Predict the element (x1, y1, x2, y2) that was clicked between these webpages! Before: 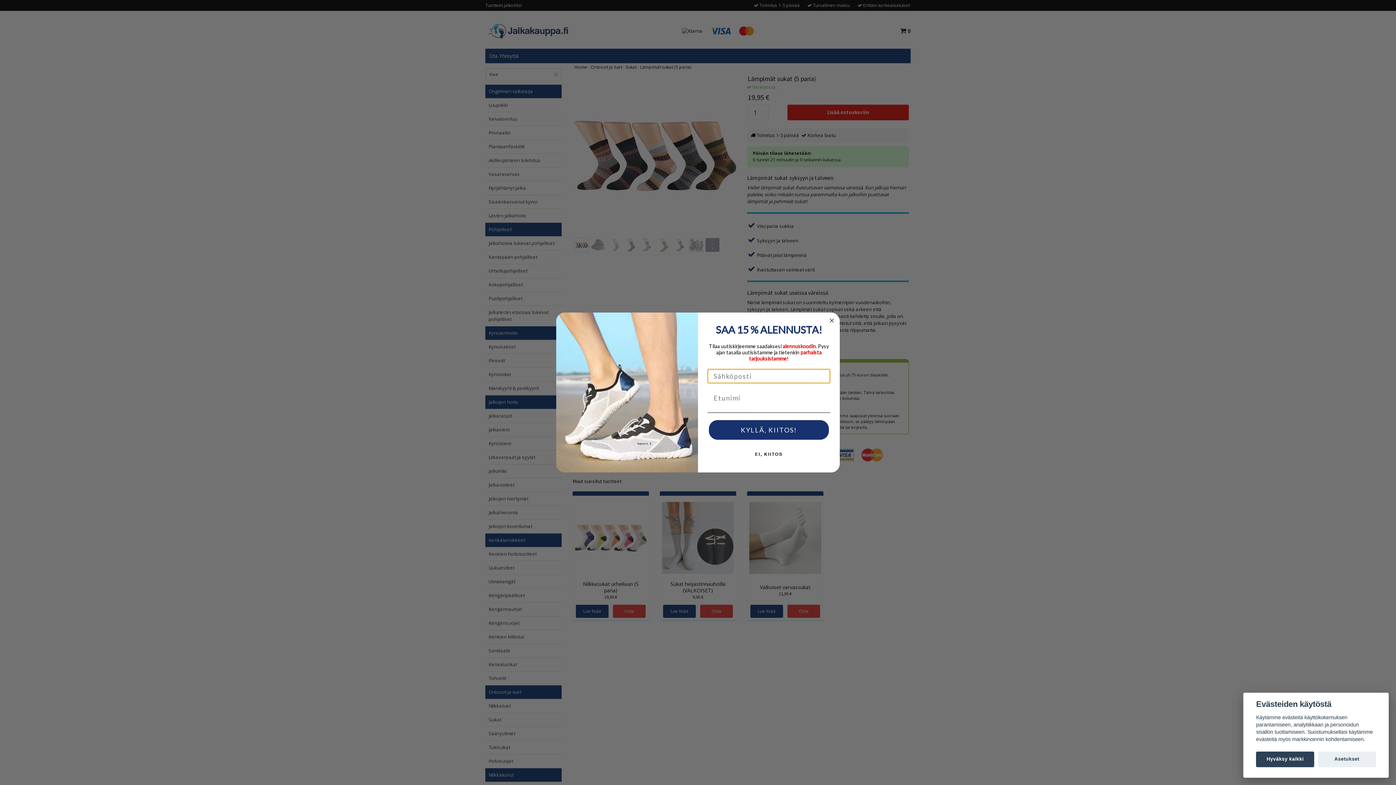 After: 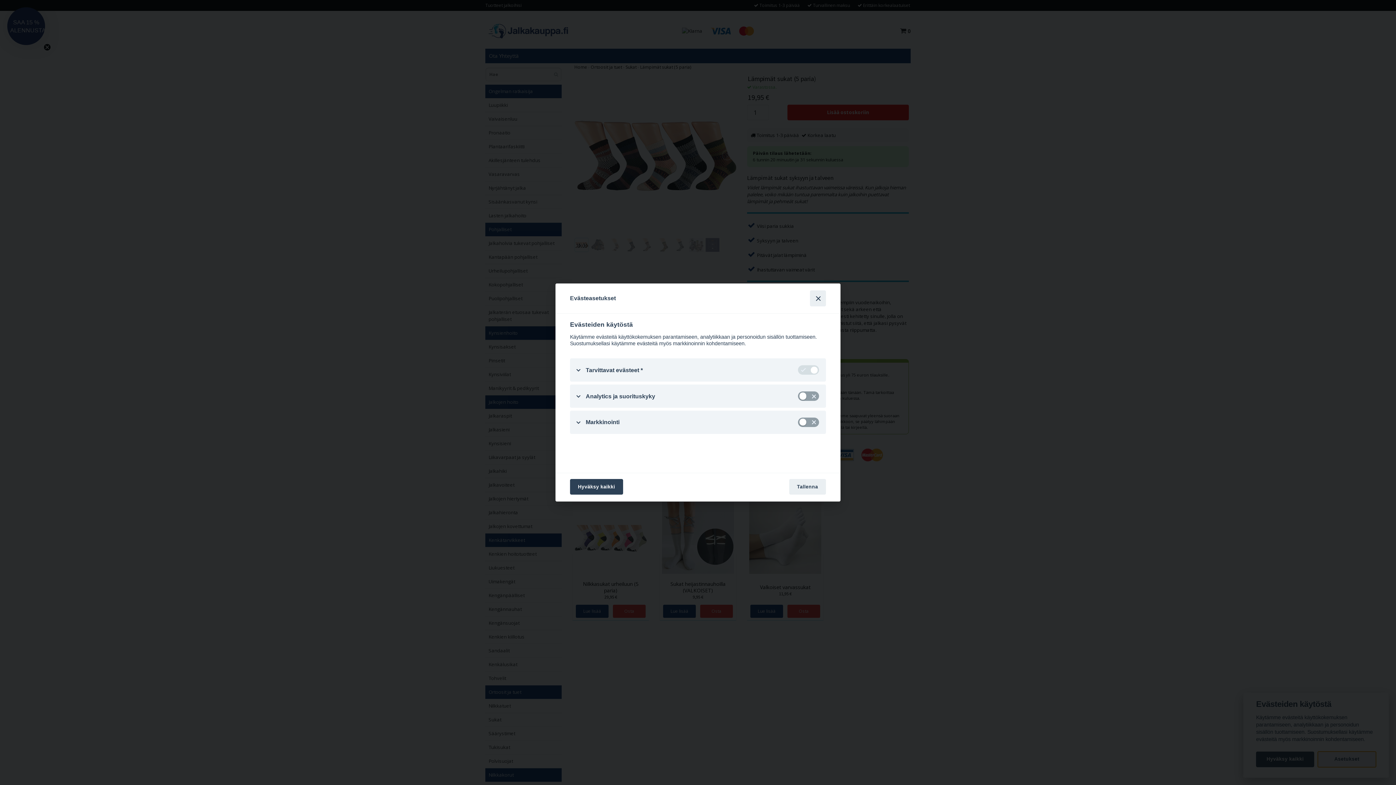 Action: label: Asetukset bbox: (1318, 751, 1376, 767)